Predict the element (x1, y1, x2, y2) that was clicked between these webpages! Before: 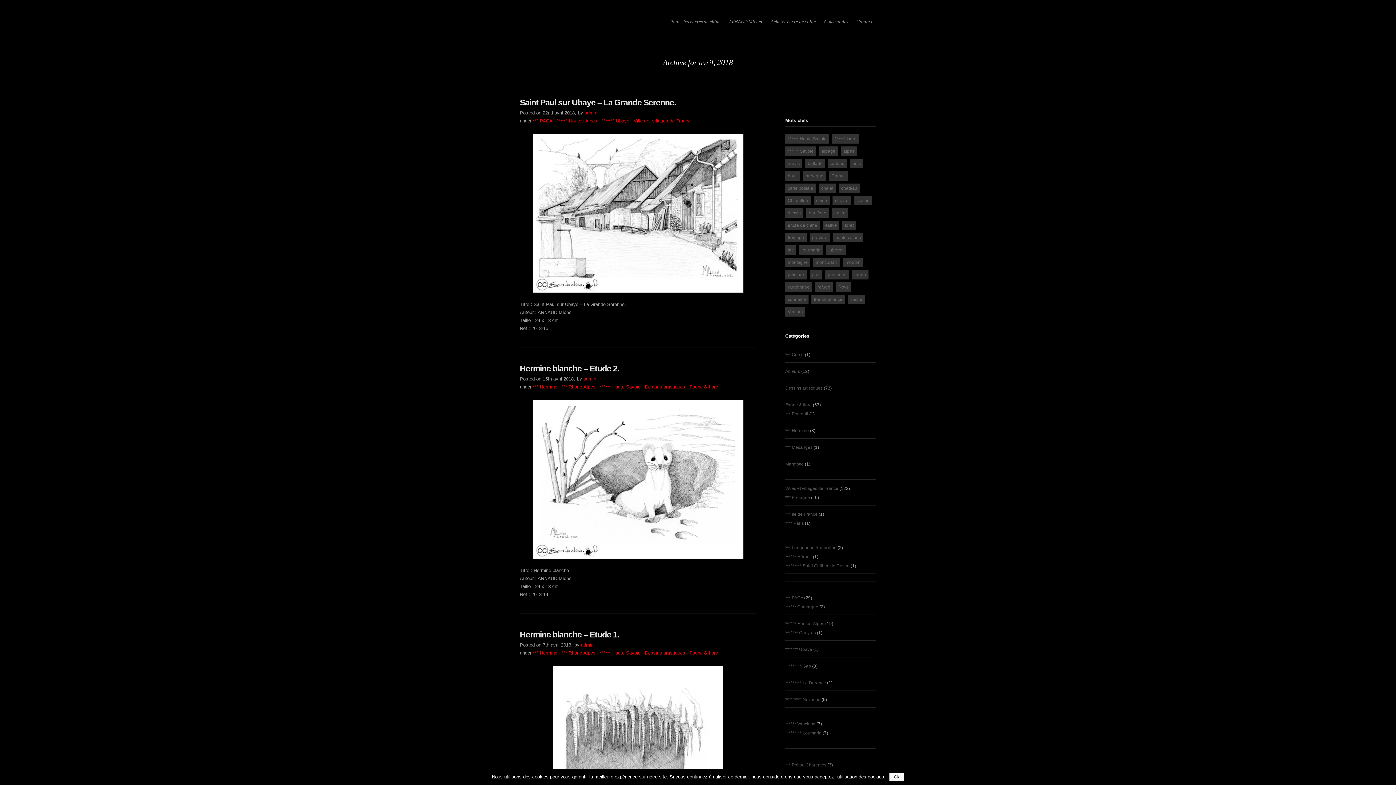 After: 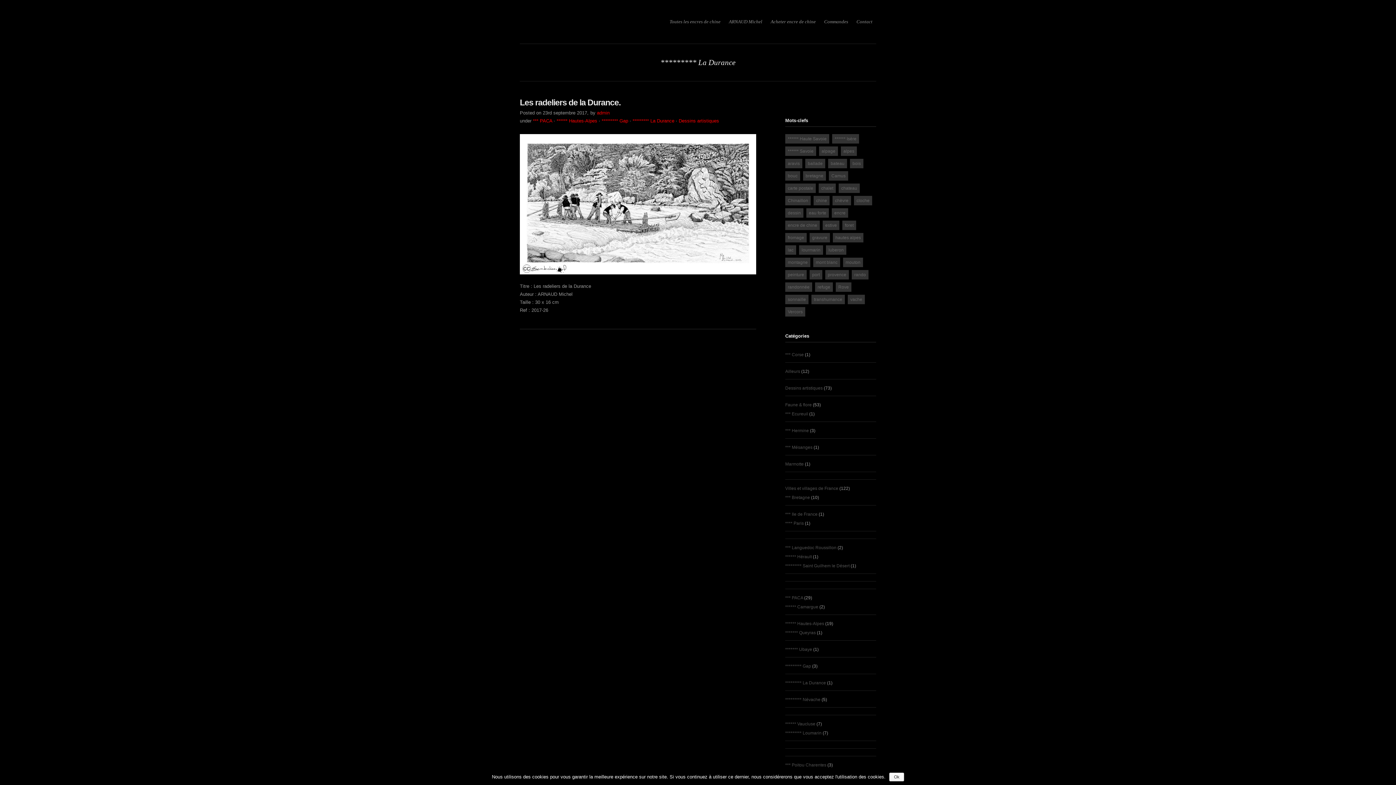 Action: label: ********* La Durance bbox: (785, 680, 826, 685)